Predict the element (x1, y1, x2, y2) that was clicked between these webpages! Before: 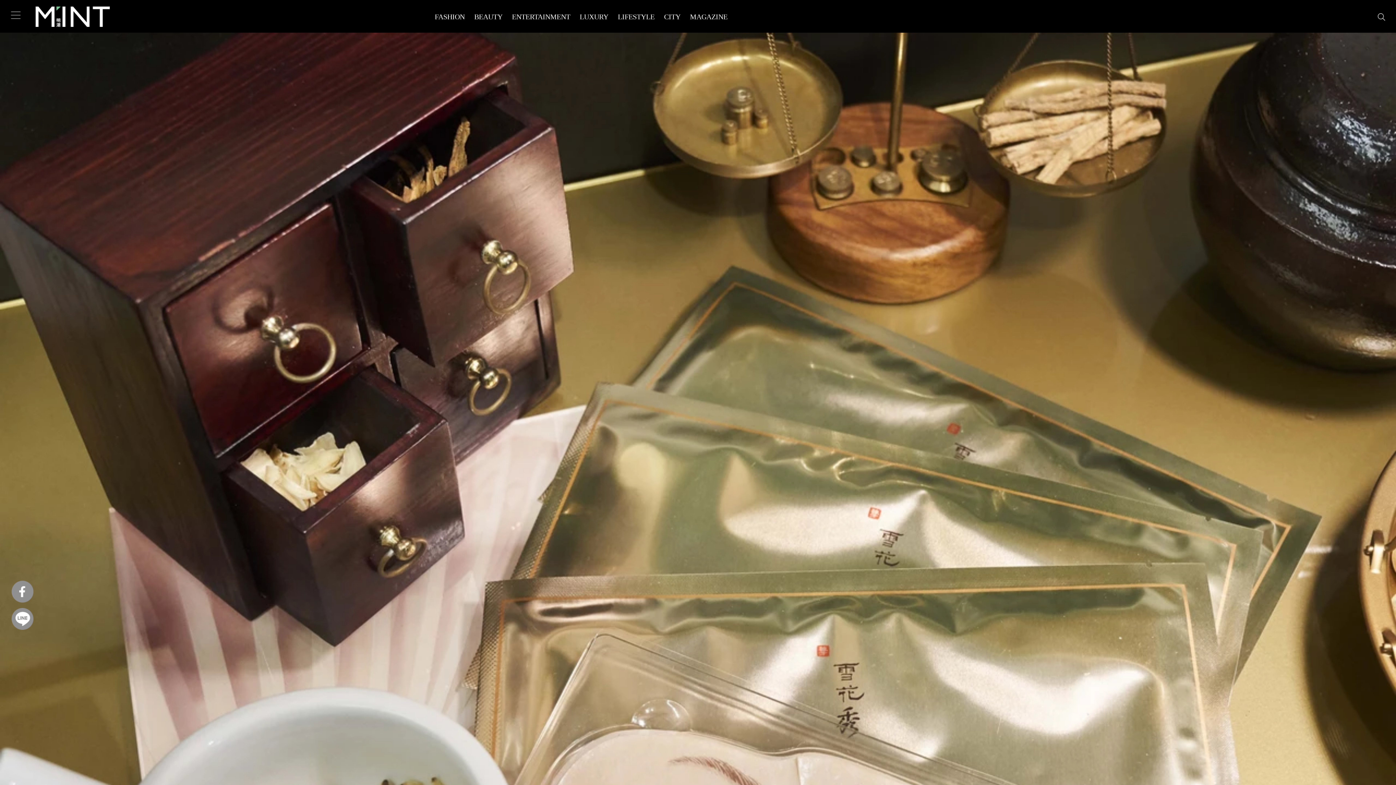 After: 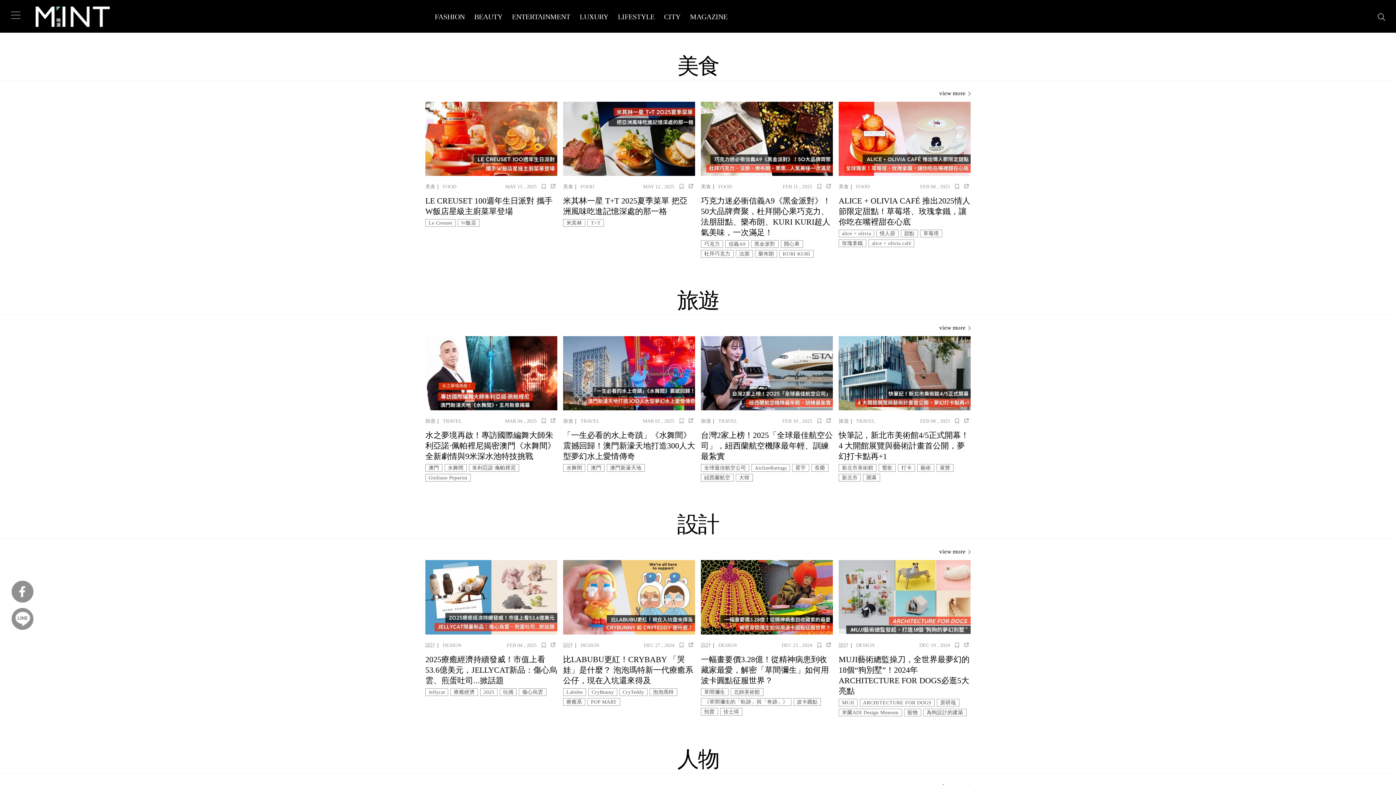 Action: label: LIFESTYLE bbox: (617, 6, 654, 26)